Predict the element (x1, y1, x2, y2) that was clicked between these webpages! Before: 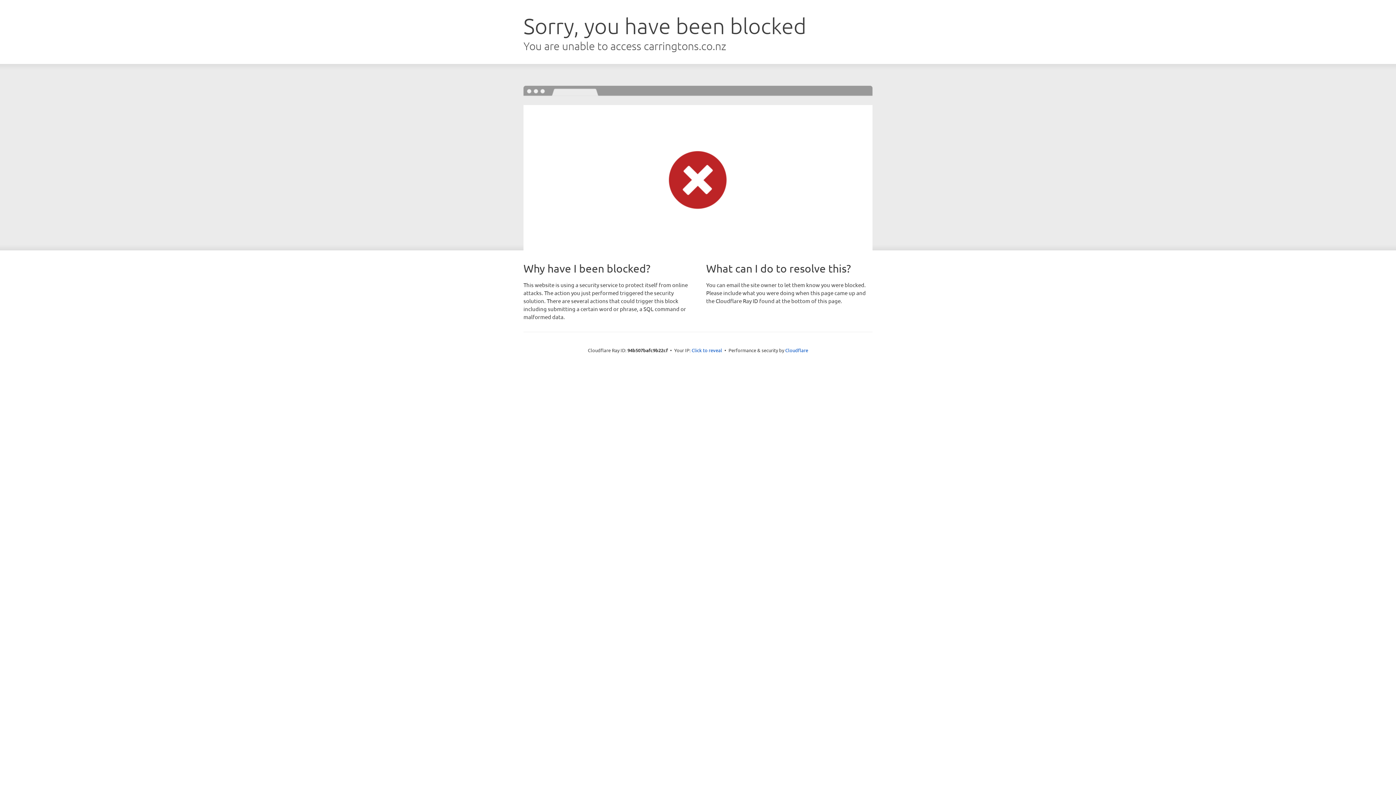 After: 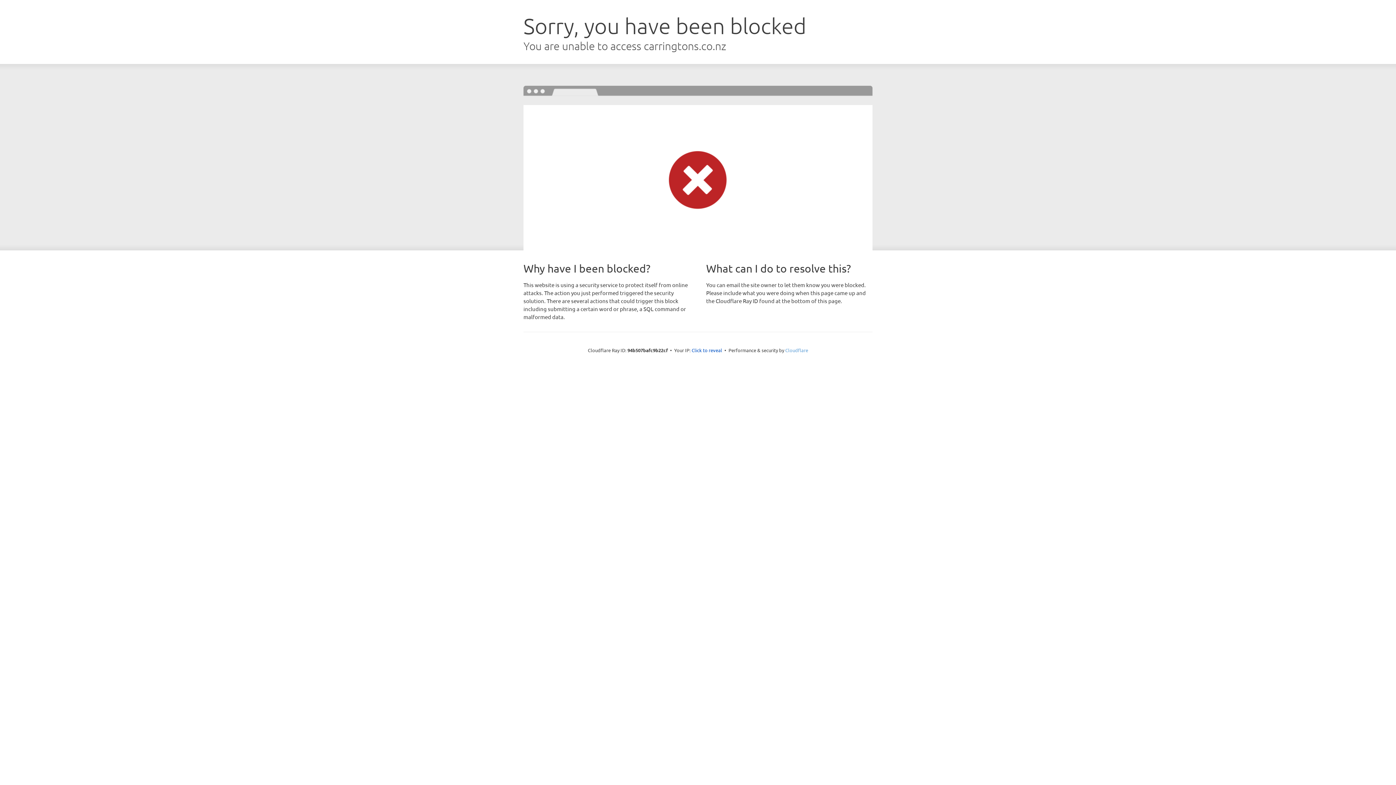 Action: bbox: (785, 347, 808, 353) label: Cloudflare